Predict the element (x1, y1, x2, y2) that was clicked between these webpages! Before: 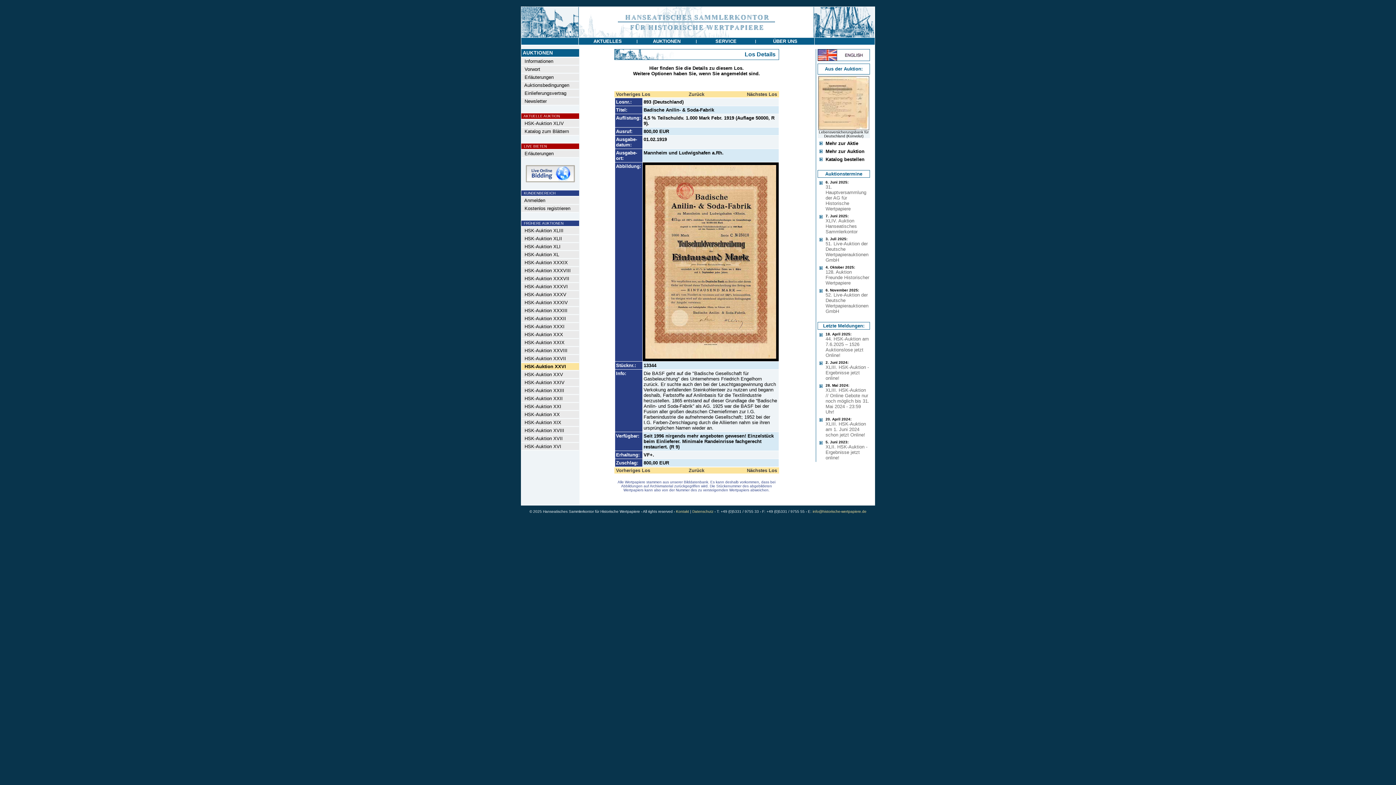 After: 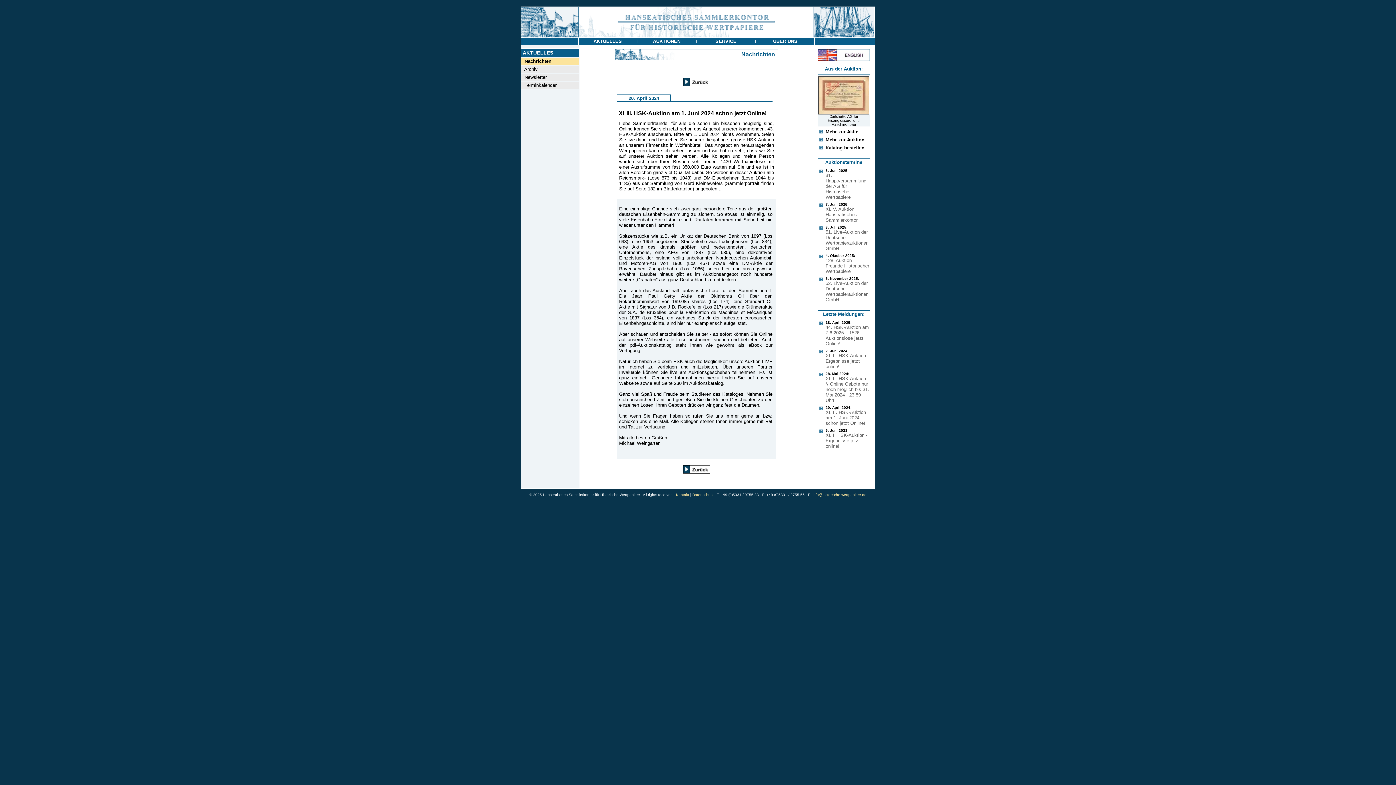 Action: label: XLIII. HSK-Auktion am 1. Juni 2024 schon jetzt Online! bbox: (825, 422, 866, 437)